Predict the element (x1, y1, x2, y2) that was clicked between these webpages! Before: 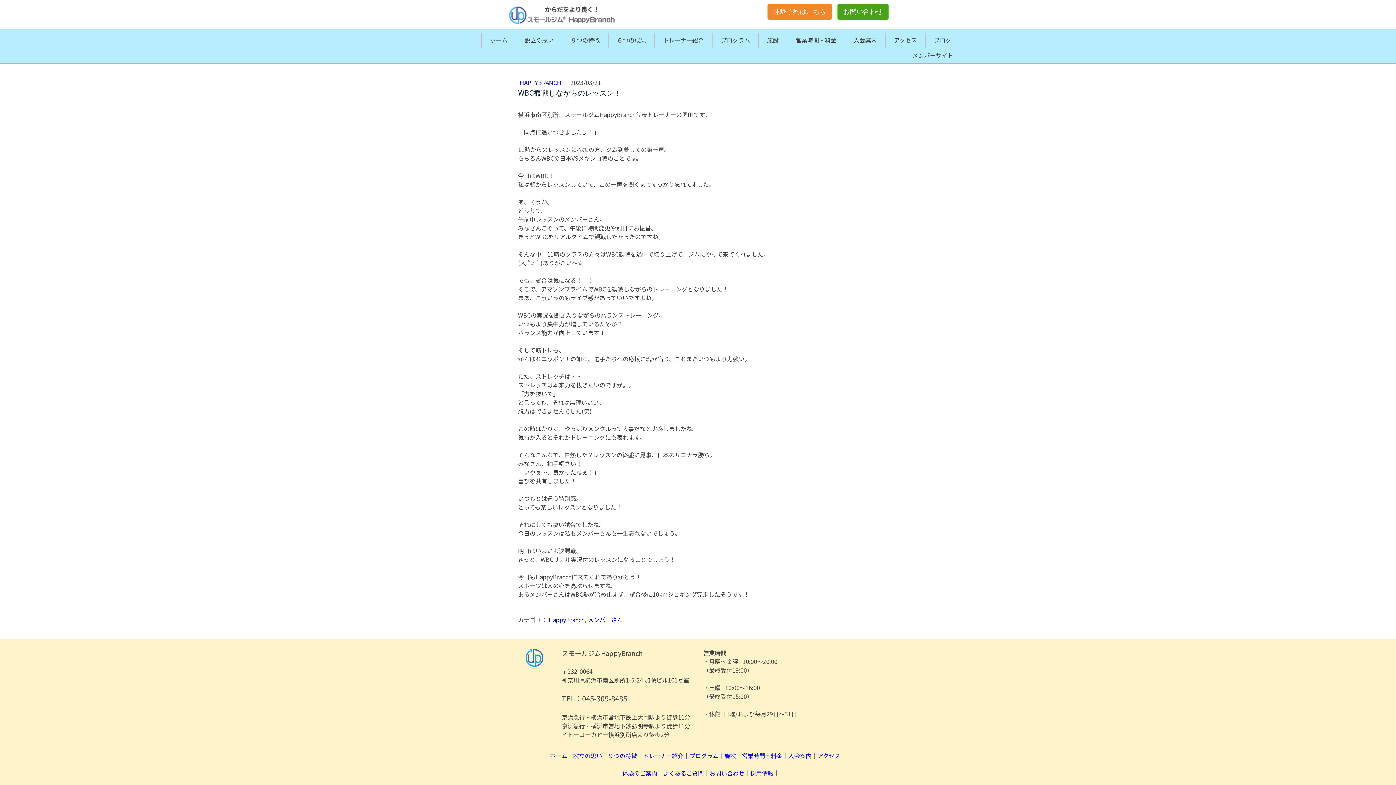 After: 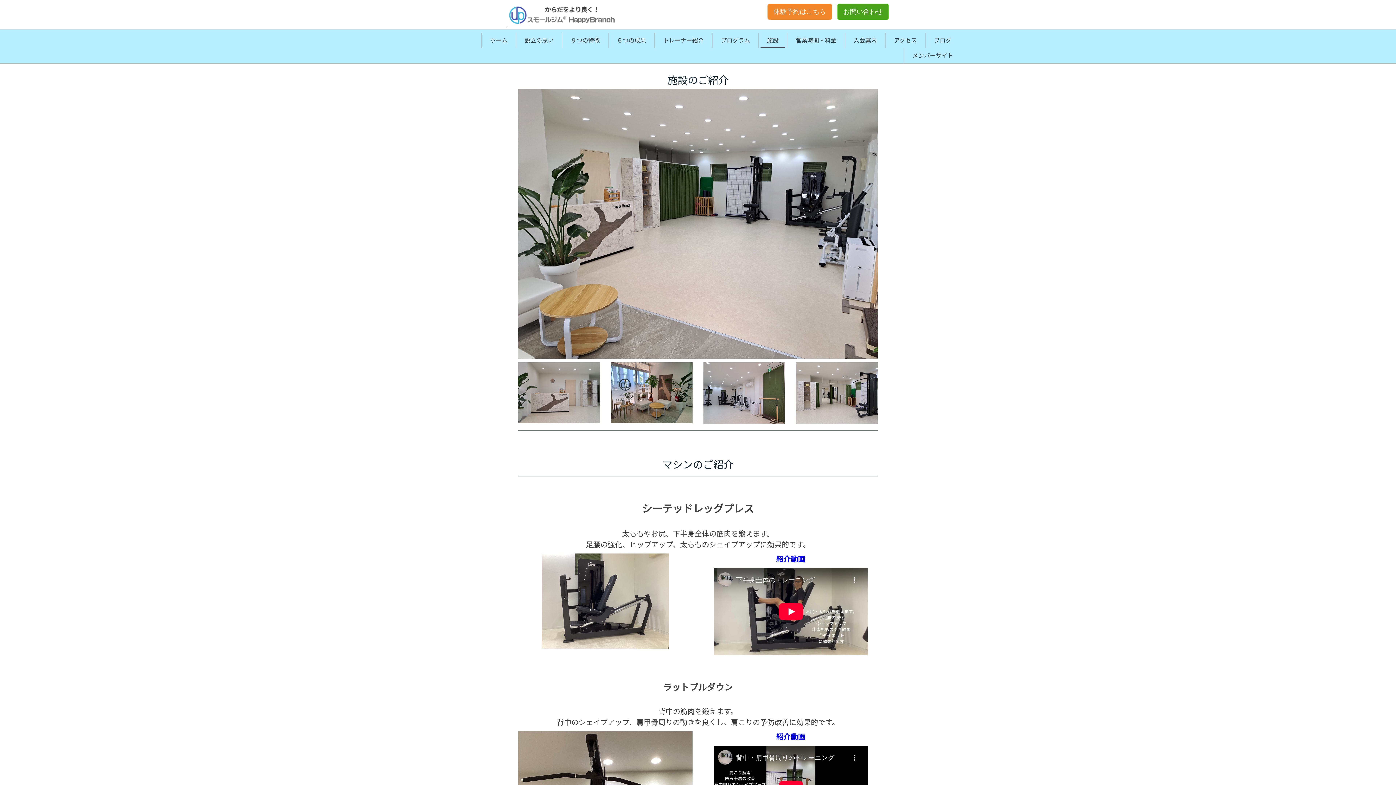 Action: bbox: (724, 751, 736, 760) label: 施設